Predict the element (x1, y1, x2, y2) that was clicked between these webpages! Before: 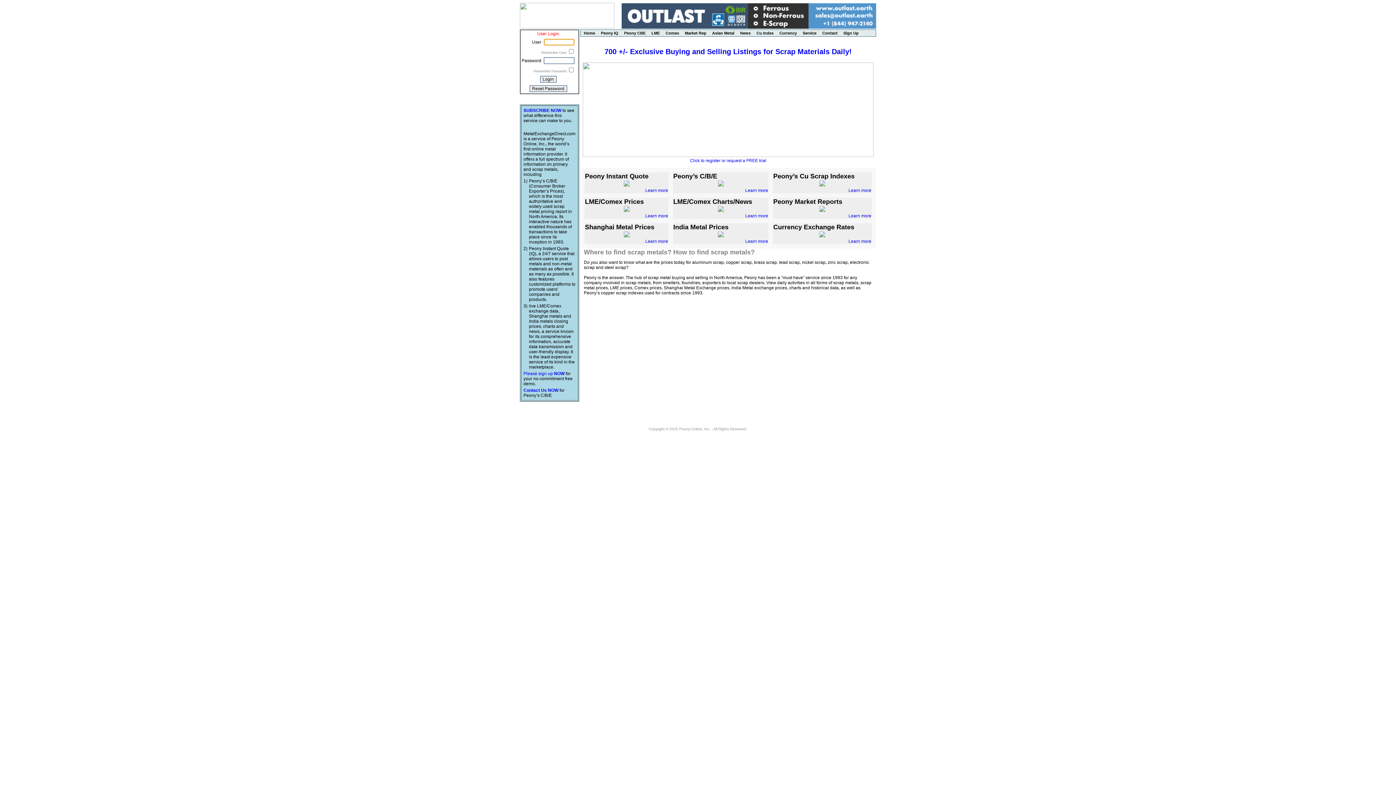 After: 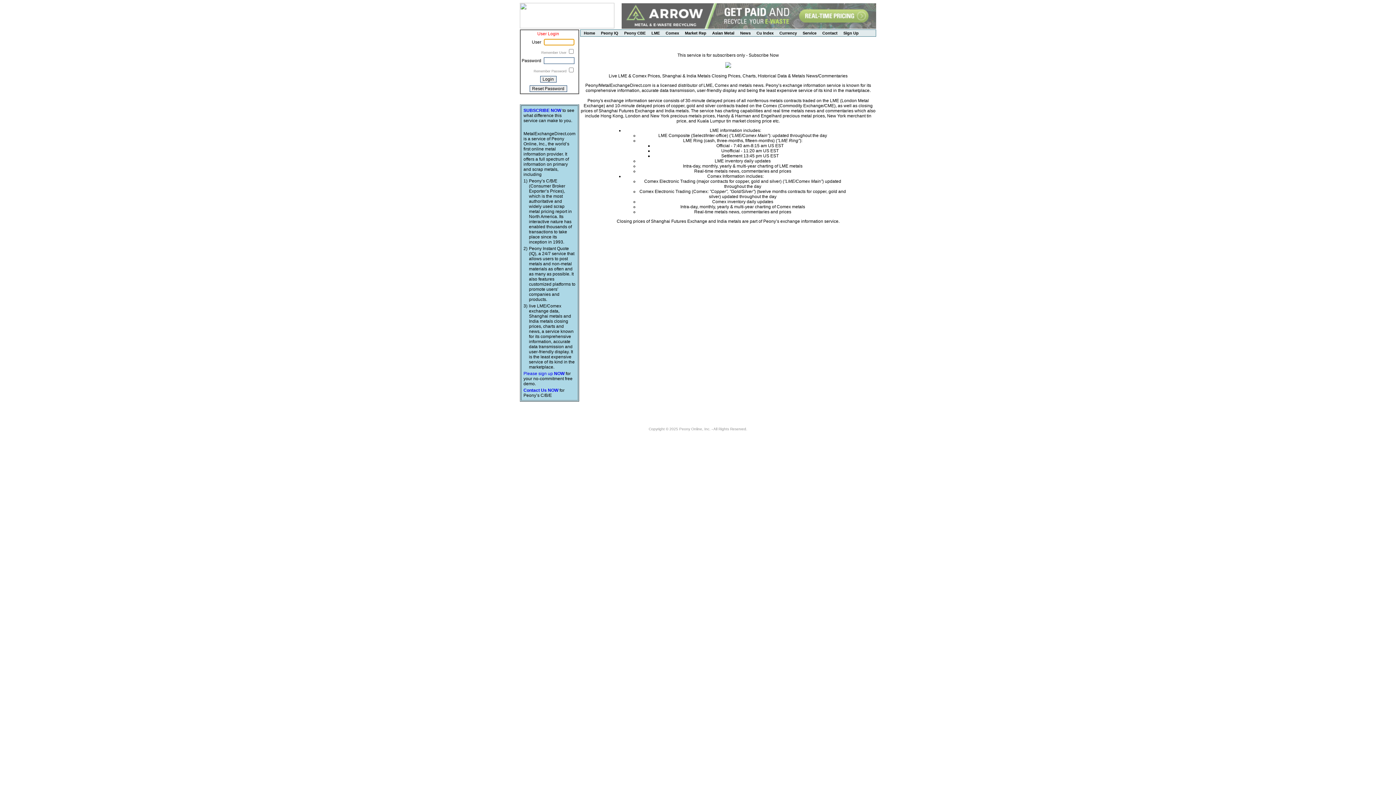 Action: bbox: (718, 208, 723, 213)